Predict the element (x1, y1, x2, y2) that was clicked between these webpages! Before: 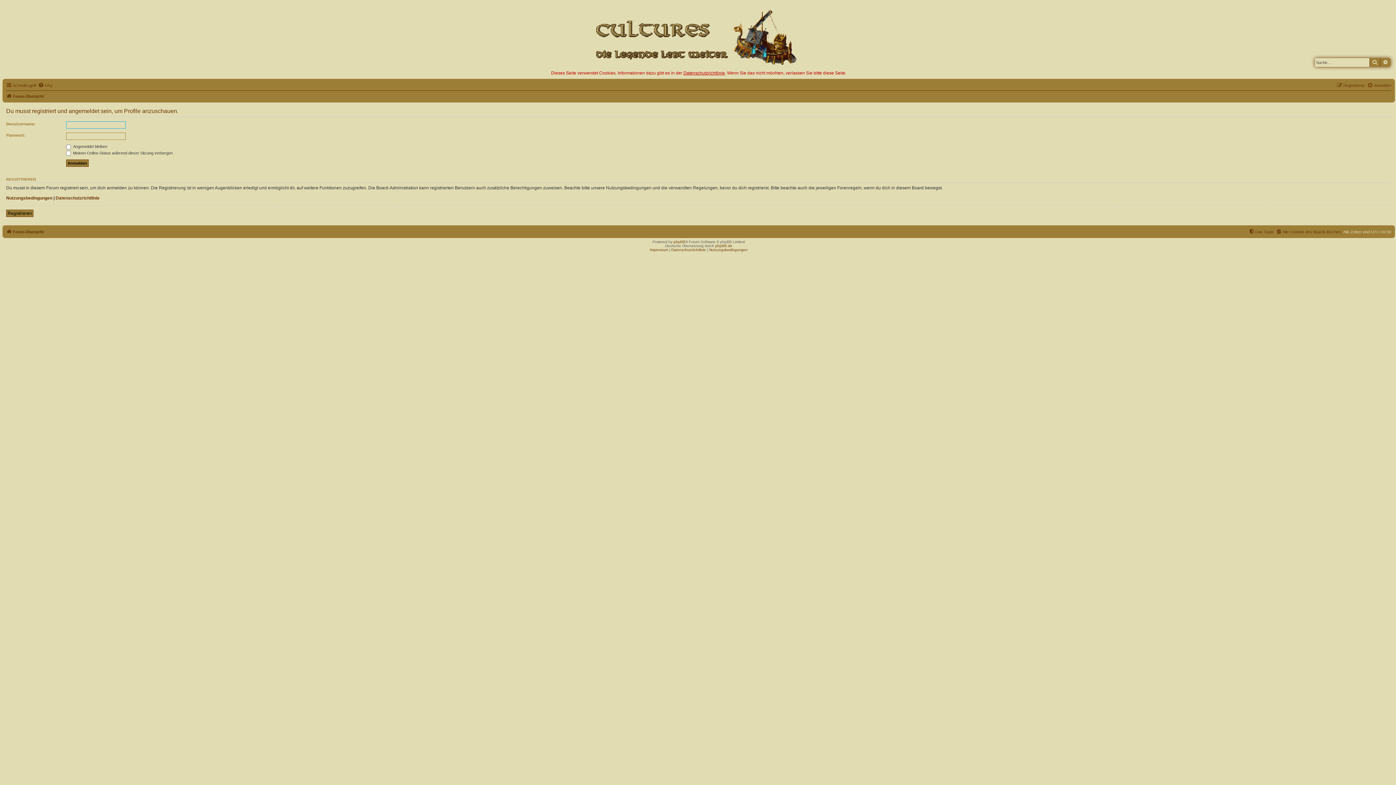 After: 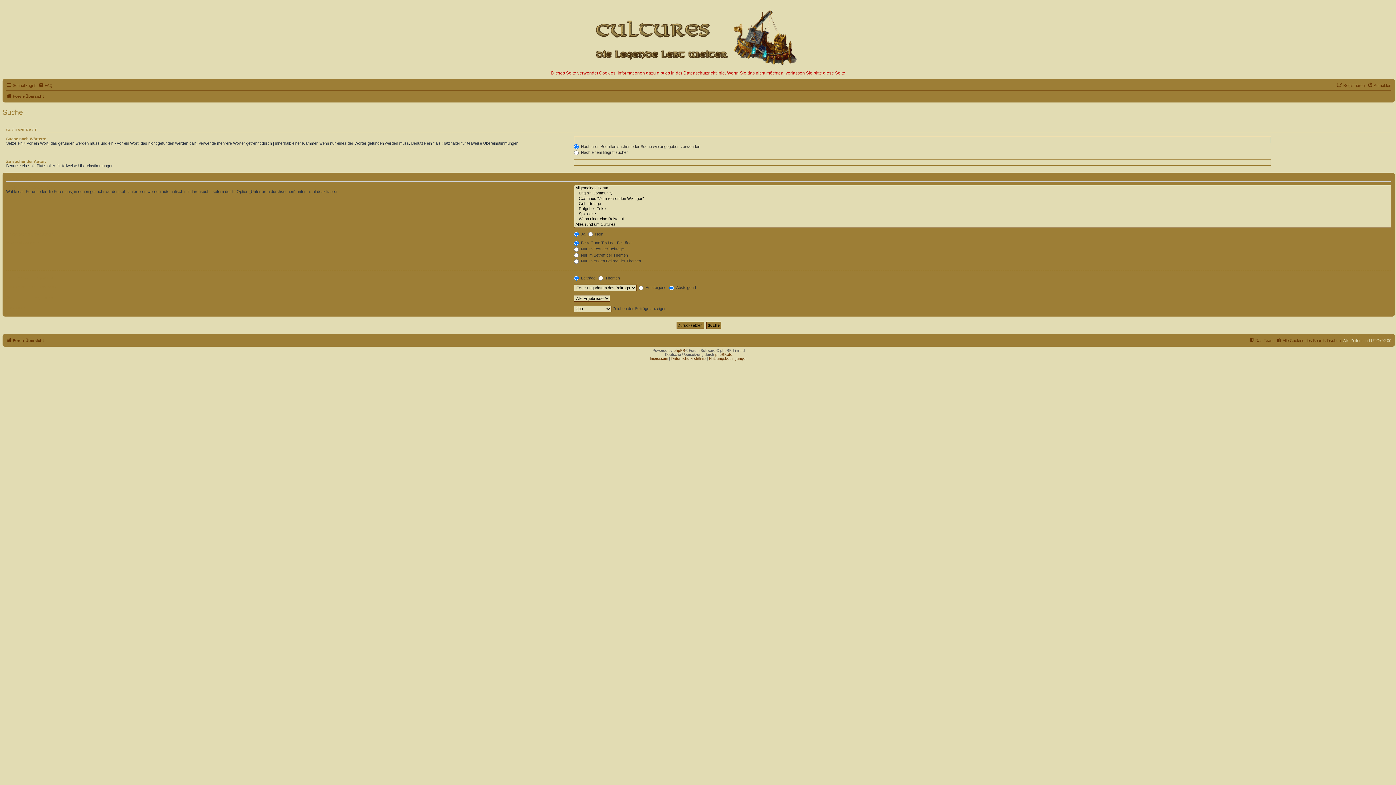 Action: bbox: (1369, 58, 1380, 66) label: Suche